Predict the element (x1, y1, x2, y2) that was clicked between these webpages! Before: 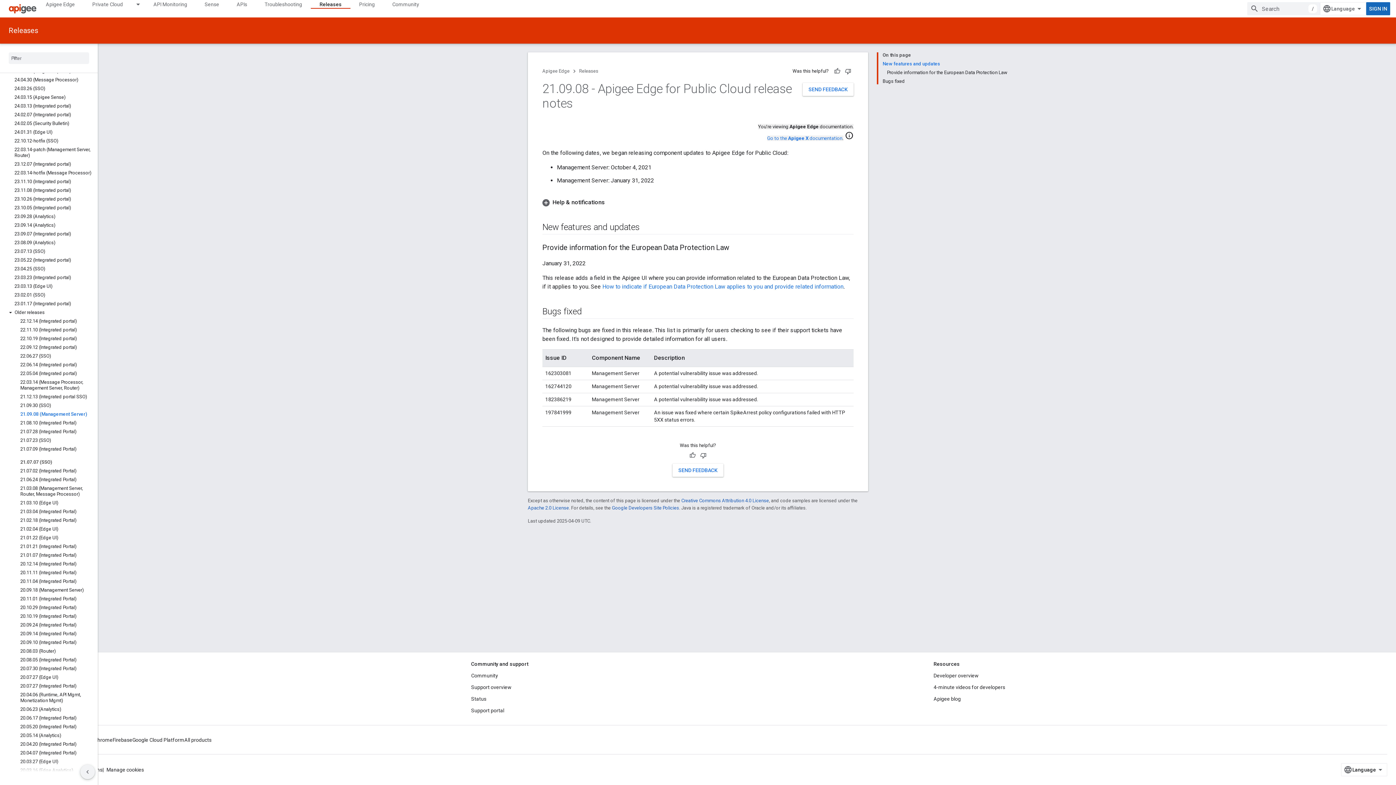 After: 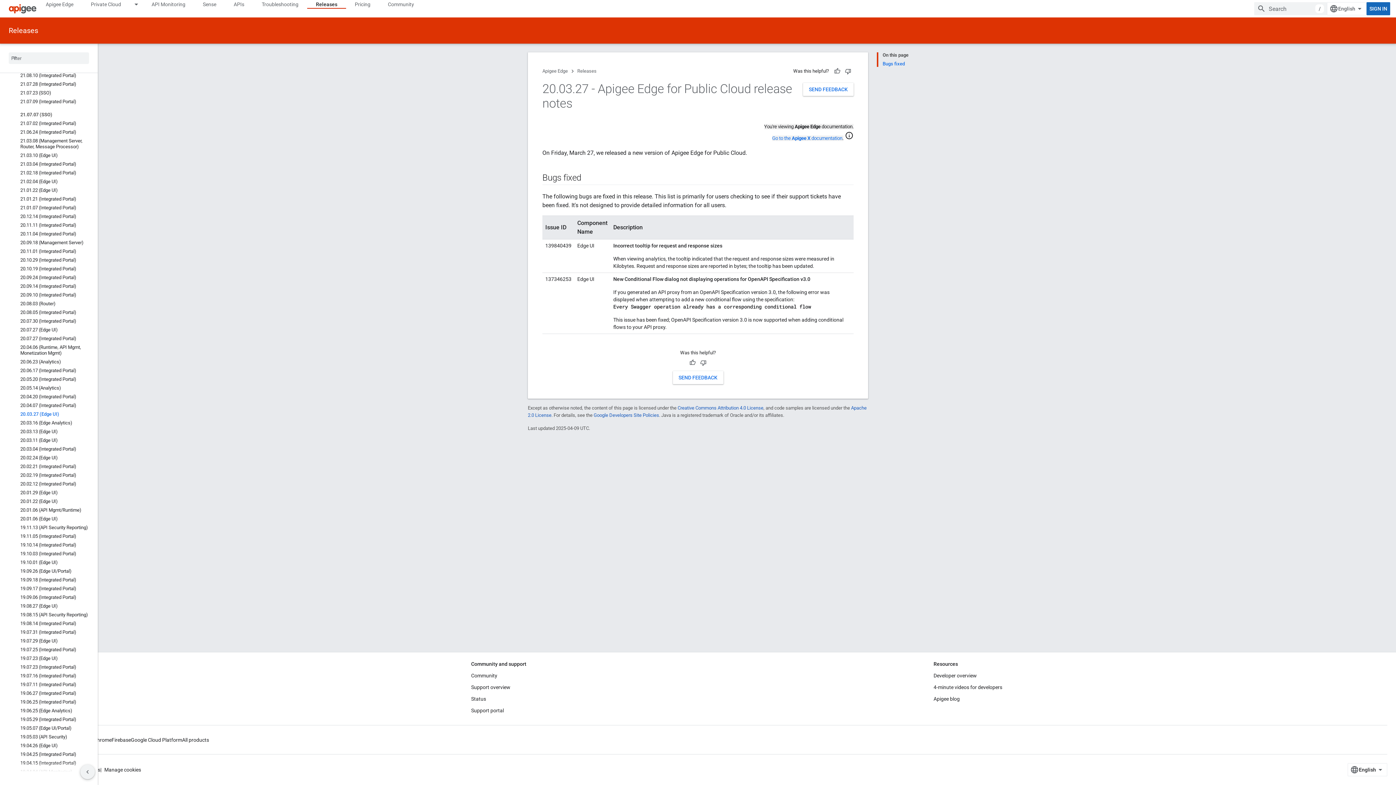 Action: label: 20.03.27 (Edge UI) bbox: (0, 757, 97, 766)